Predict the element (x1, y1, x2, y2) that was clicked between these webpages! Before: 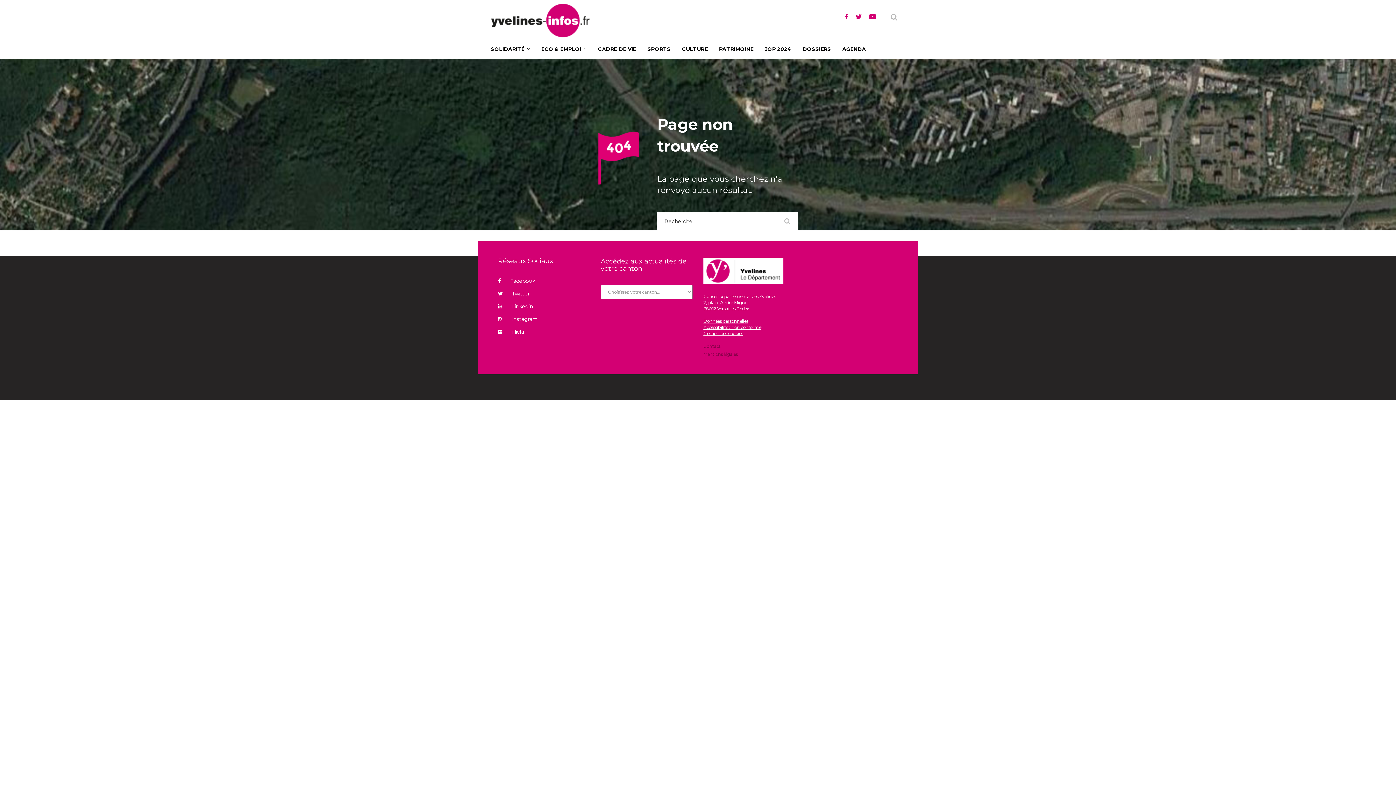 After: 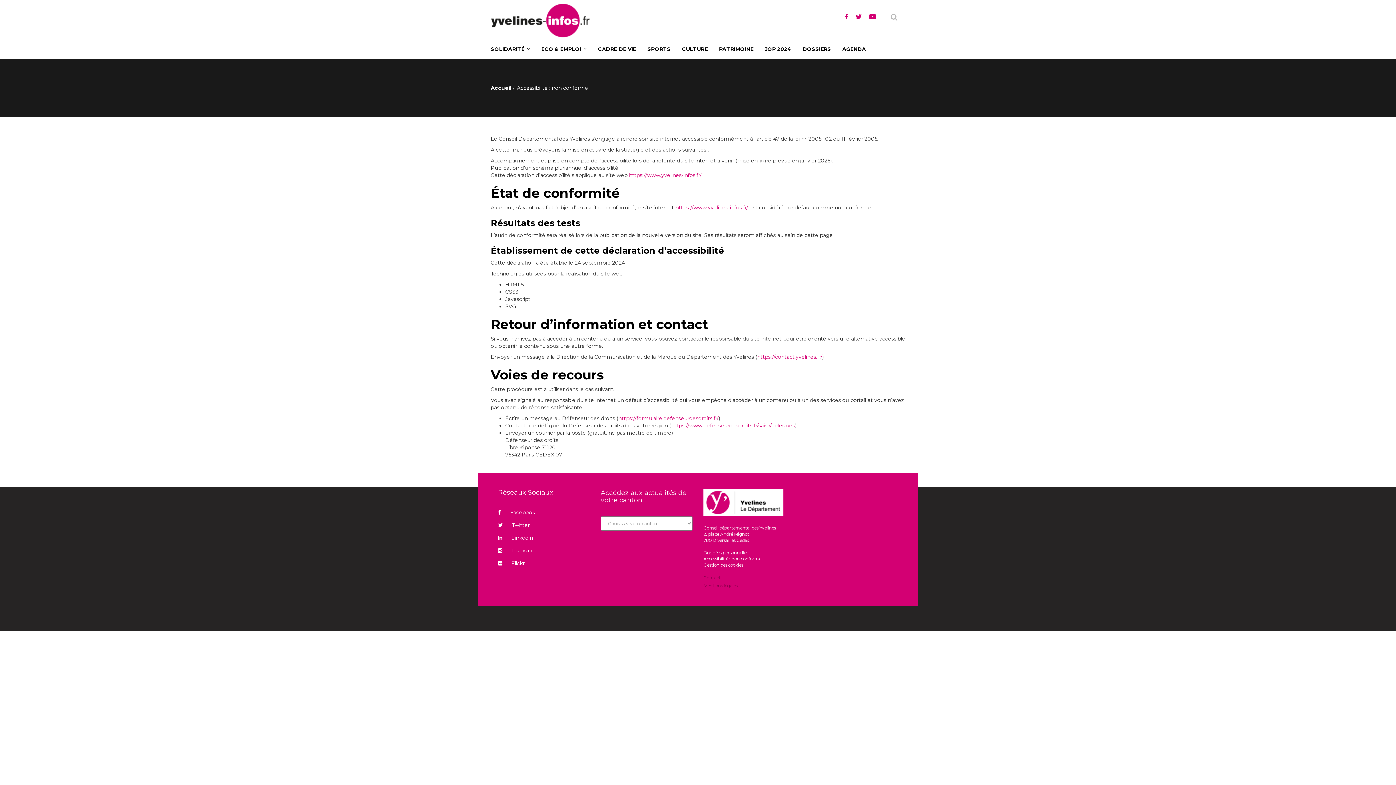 Action: bbox: (703, 324, 761, 330) label: Accessibilité : non conforme